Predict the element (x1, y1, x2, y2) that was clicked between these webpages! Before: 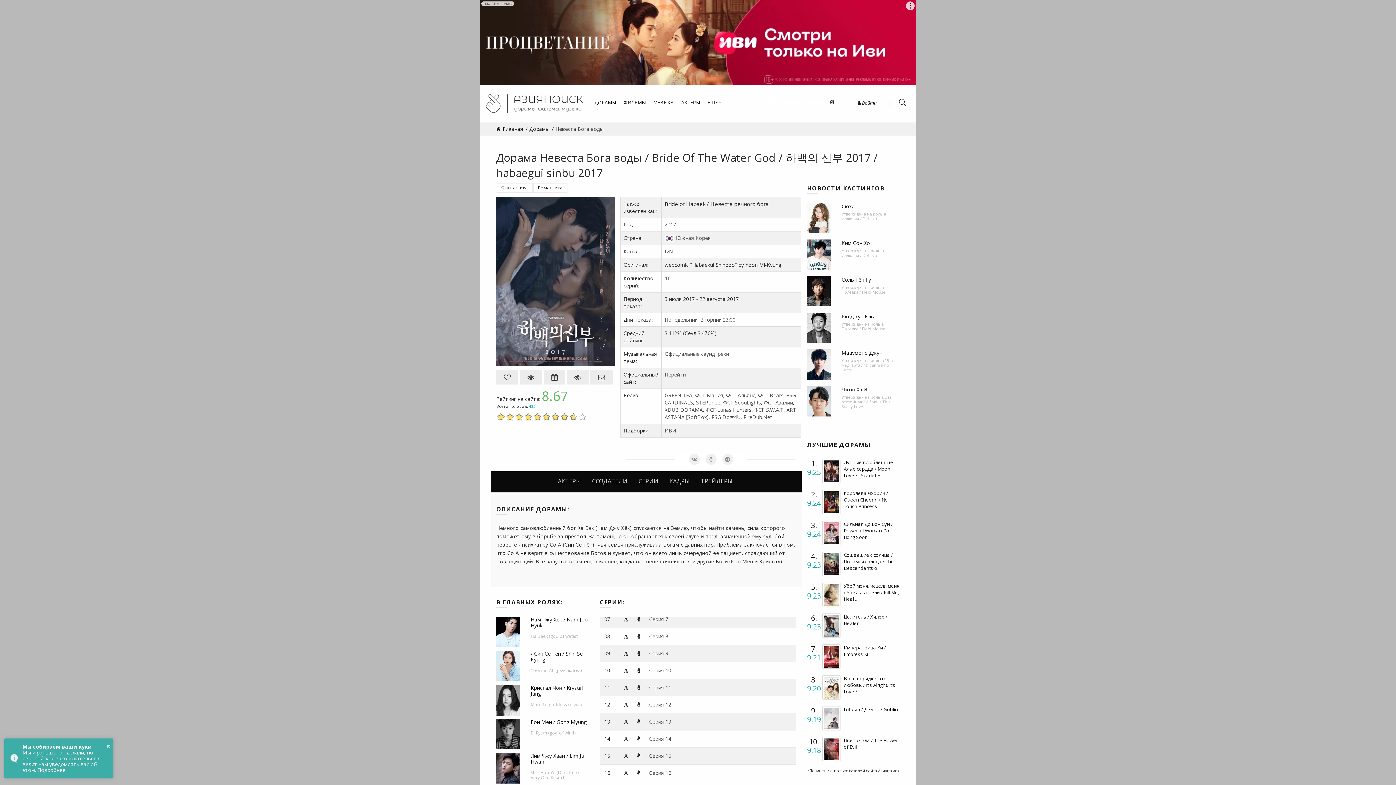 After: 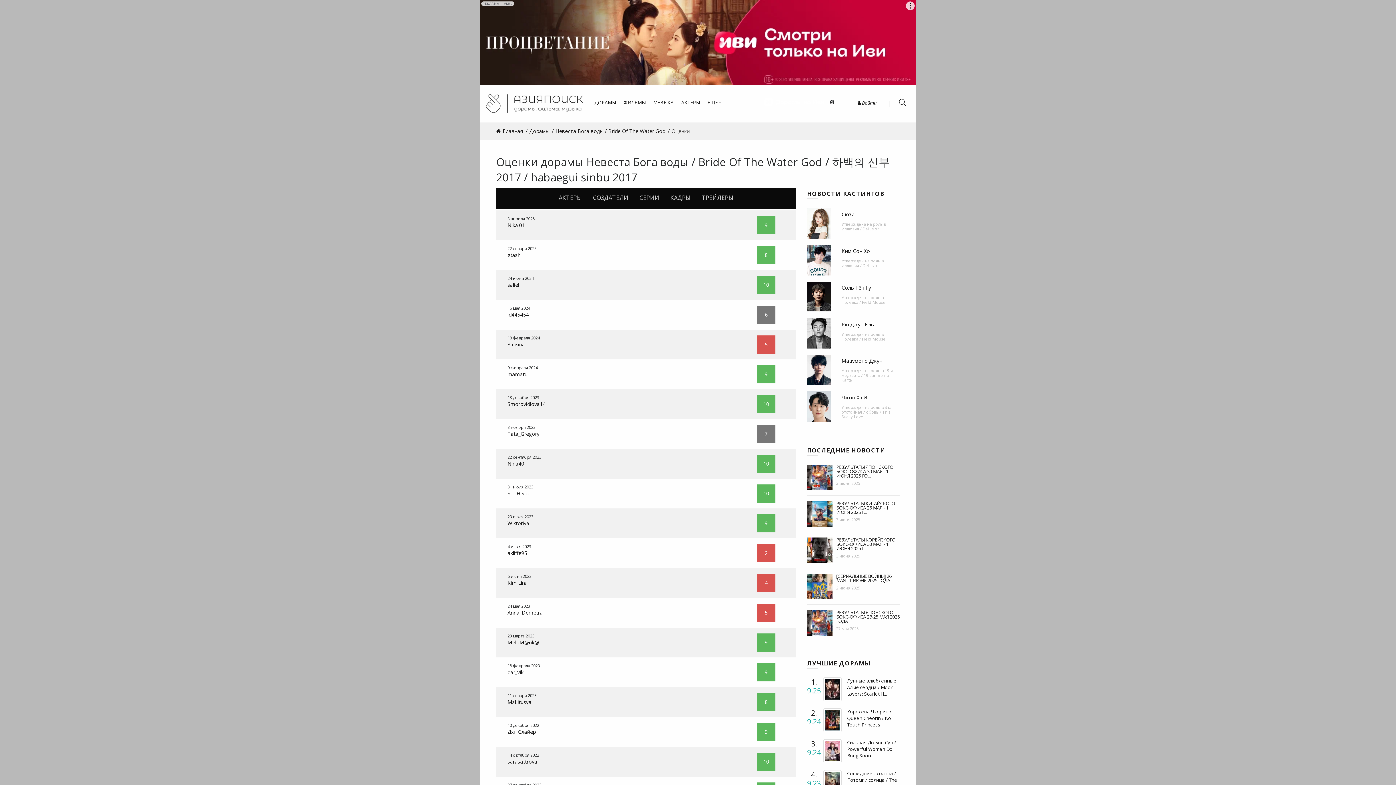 Action: label: 485 bbox: (529, 404, 535, 409)